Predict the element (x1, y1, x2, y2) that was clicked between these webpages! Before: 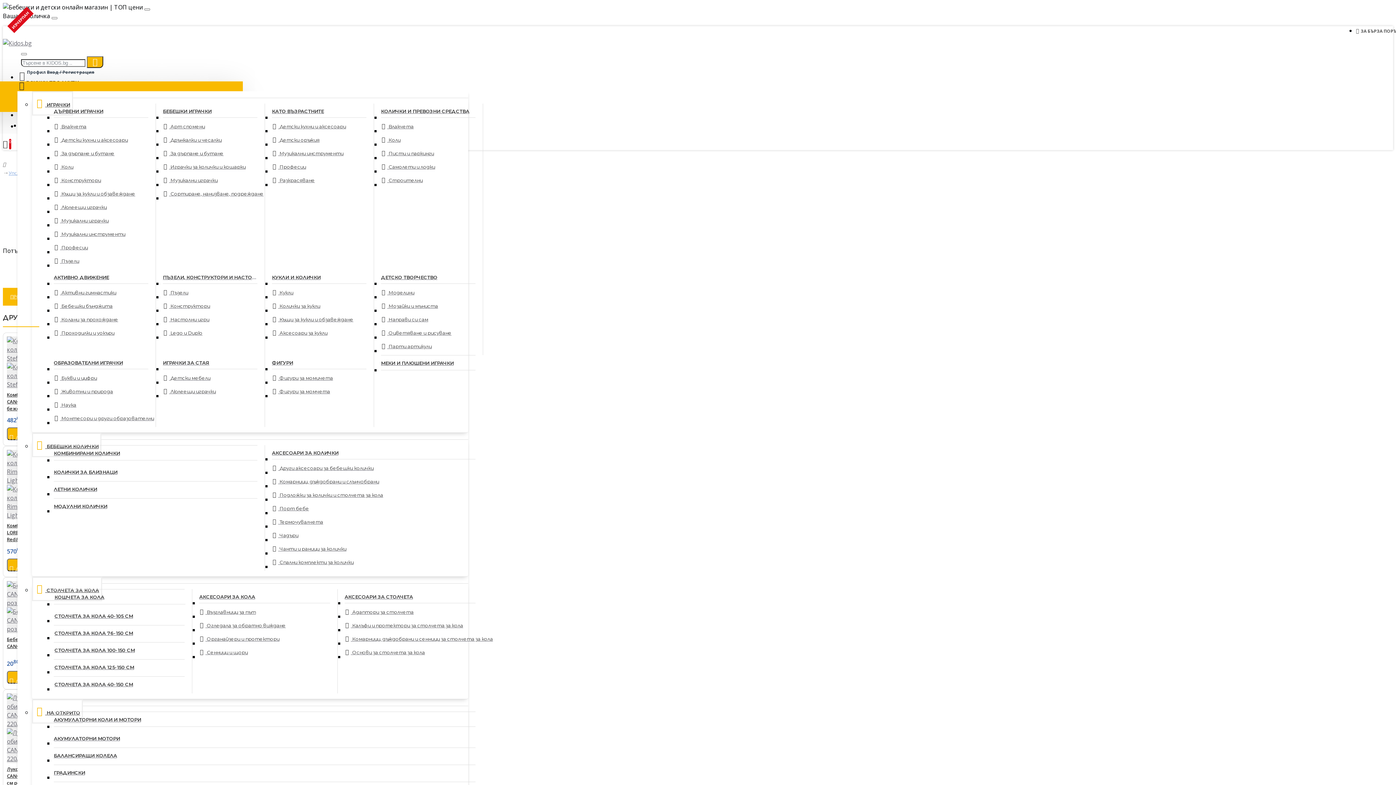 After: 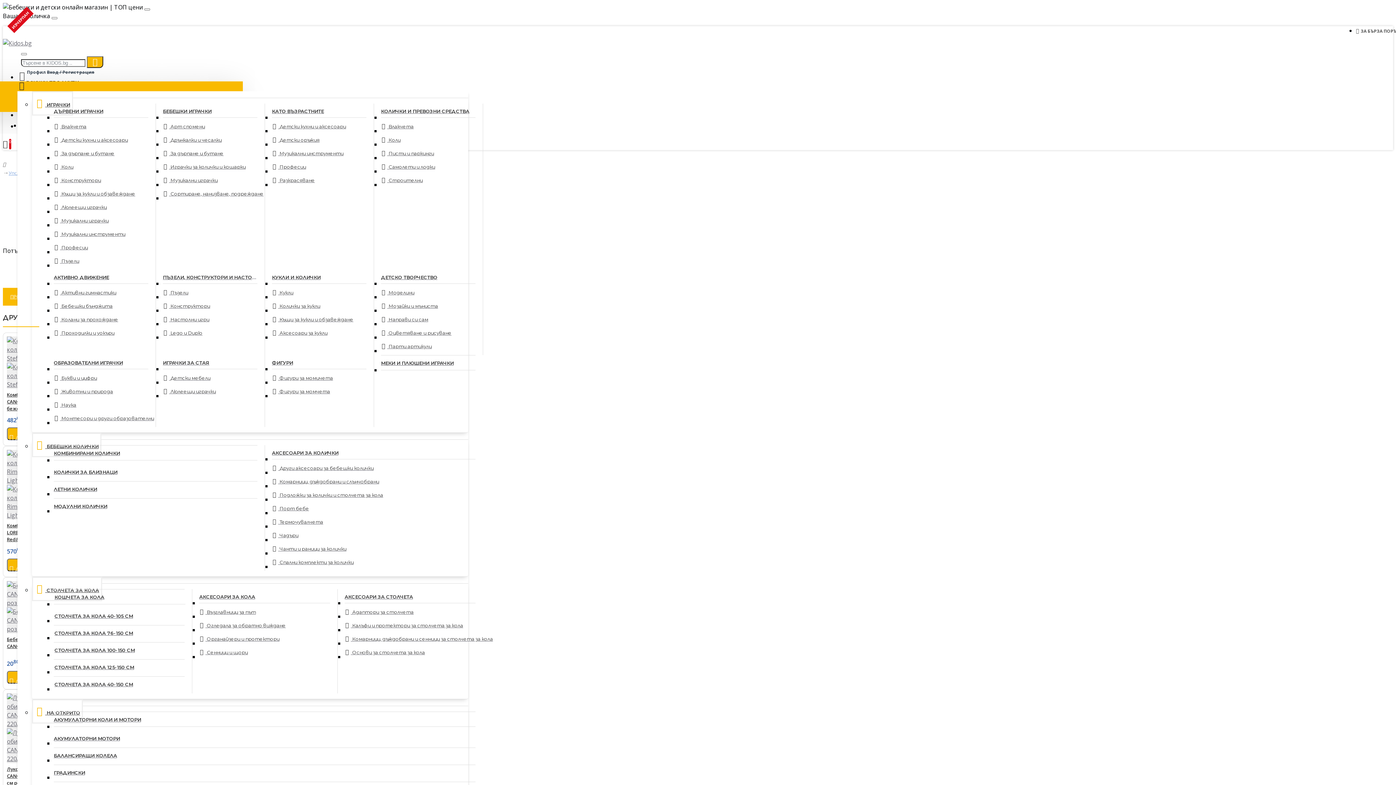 Action: label: МОДУЛНИ КОЛИЧКИ bbox: (53, 498, 107, 513)